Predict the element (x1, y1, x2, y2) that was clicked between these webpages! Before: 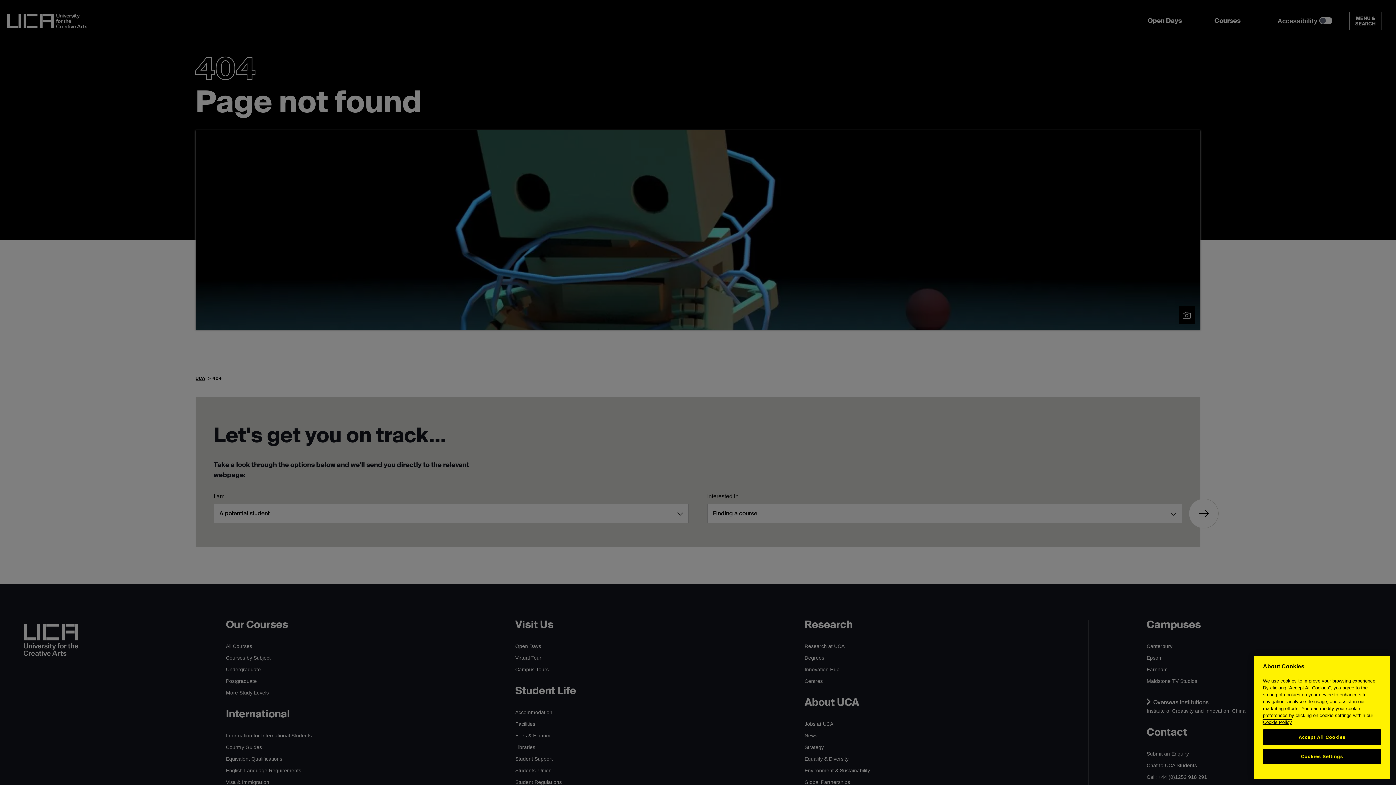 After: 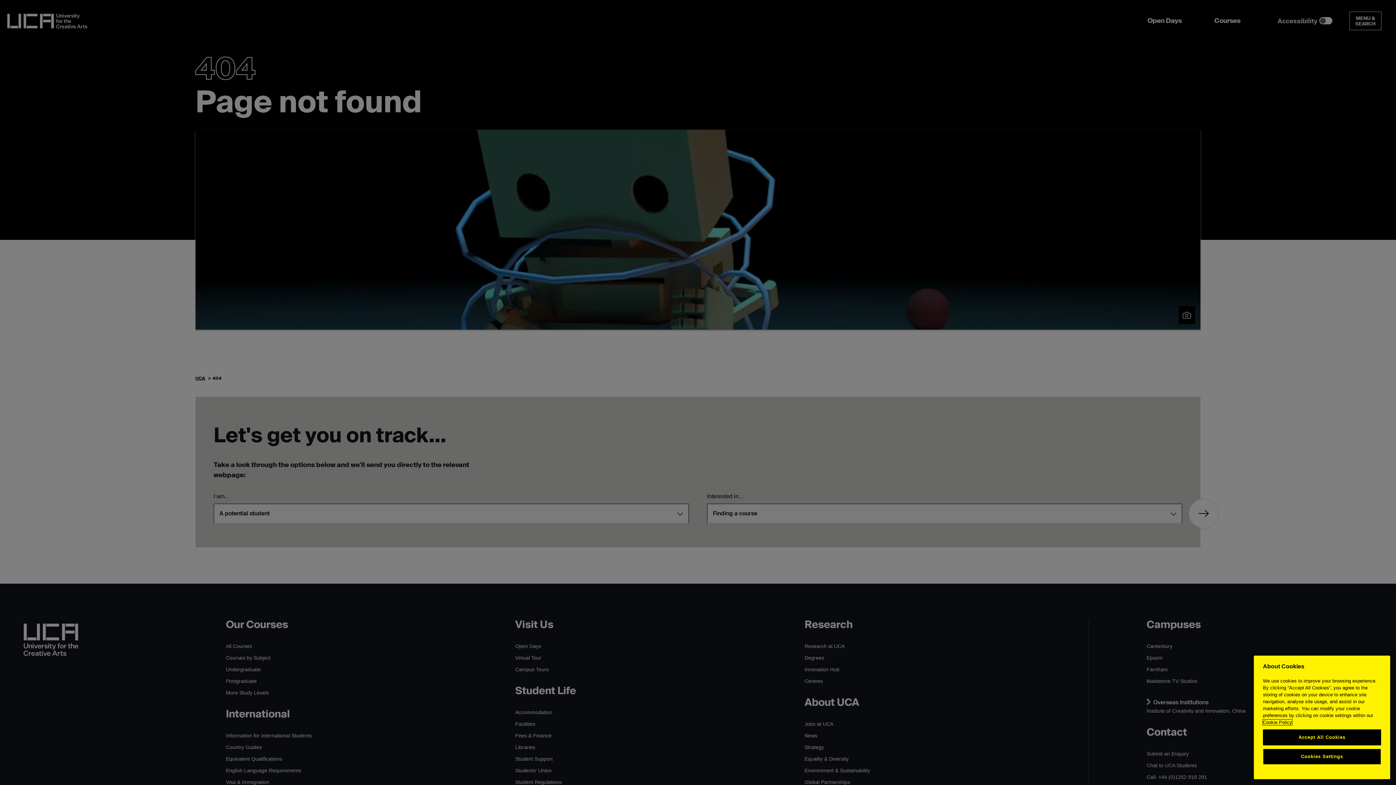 Action: label: More information about your privacy, opens in a new tab bbox: (1263, 757, 1292, 762)